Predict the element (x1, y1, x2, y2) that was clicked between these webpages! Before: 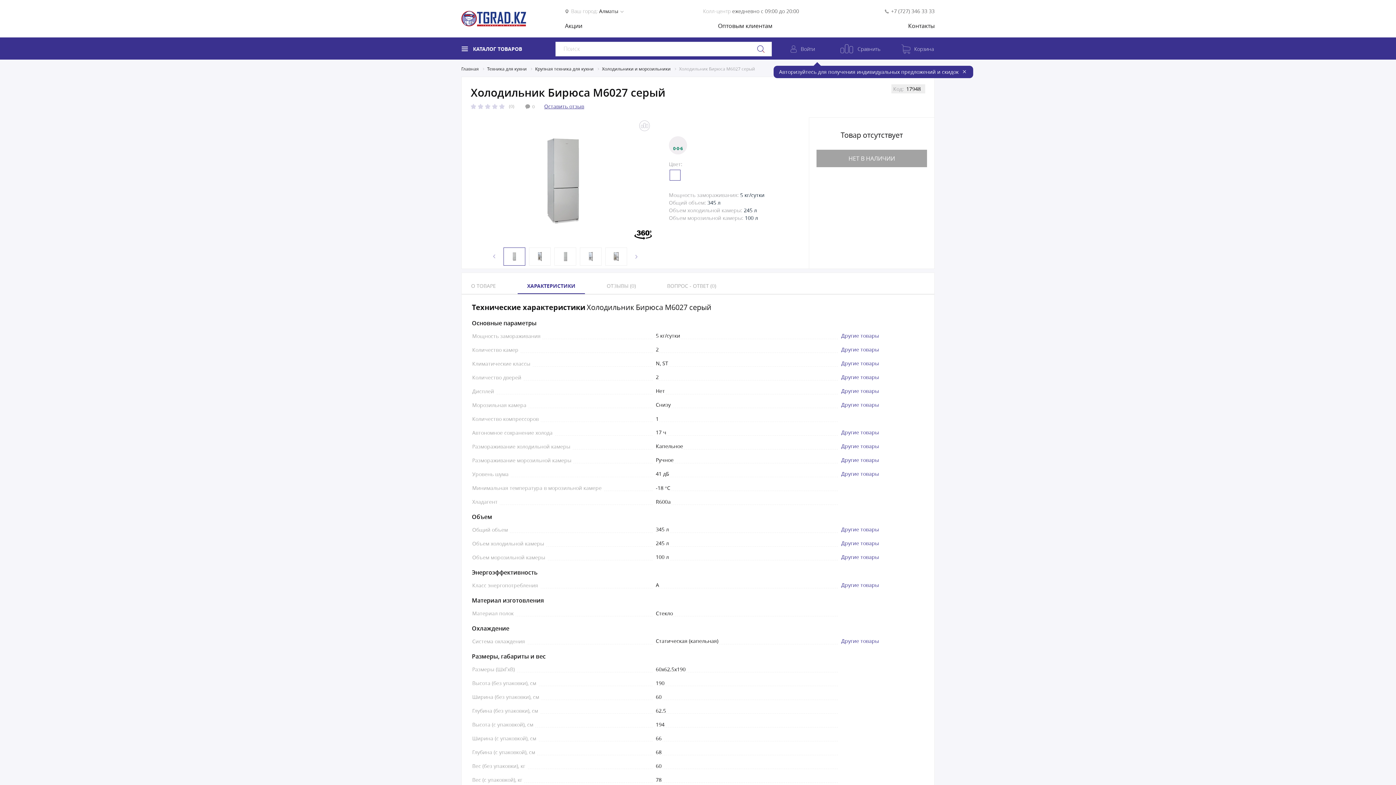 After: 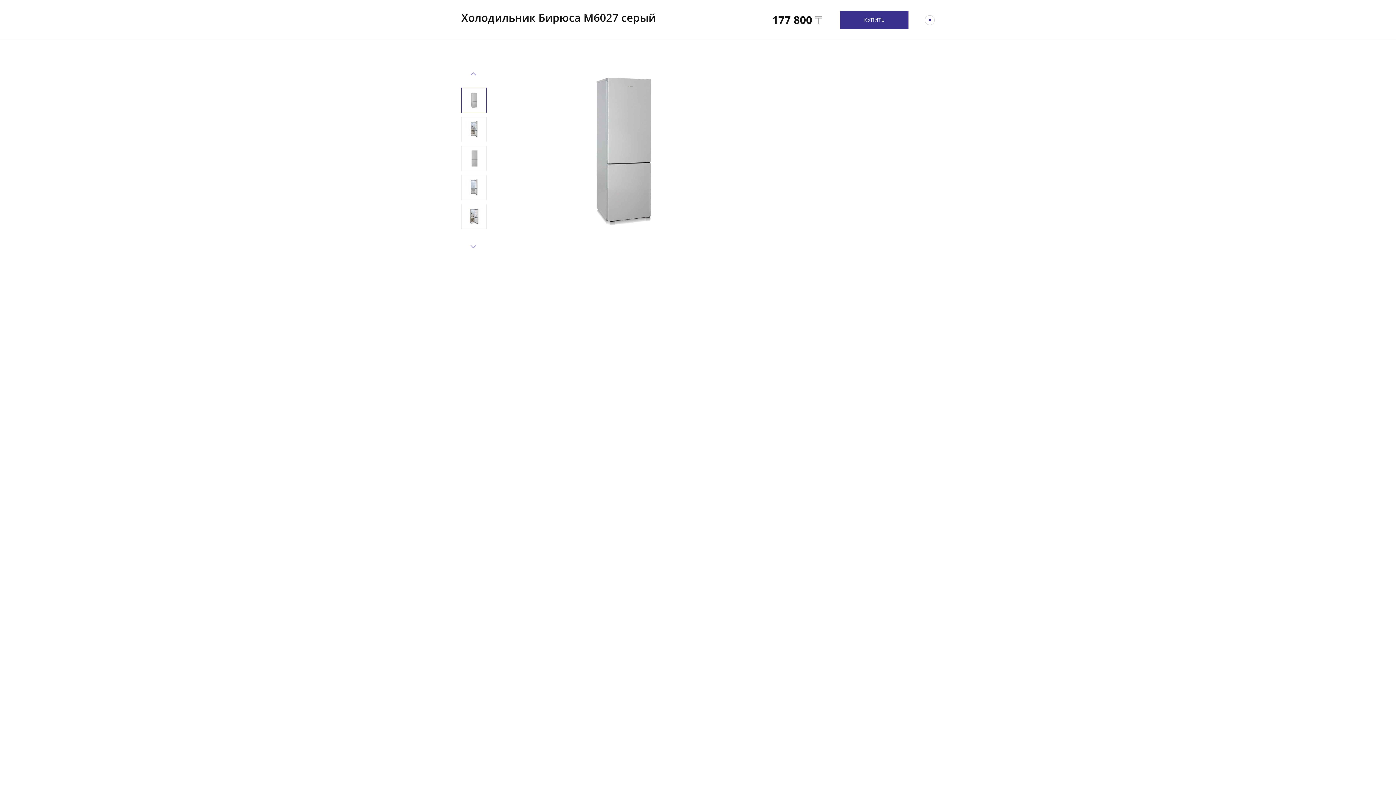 Action: bbox: (472, 117, 654, 244)